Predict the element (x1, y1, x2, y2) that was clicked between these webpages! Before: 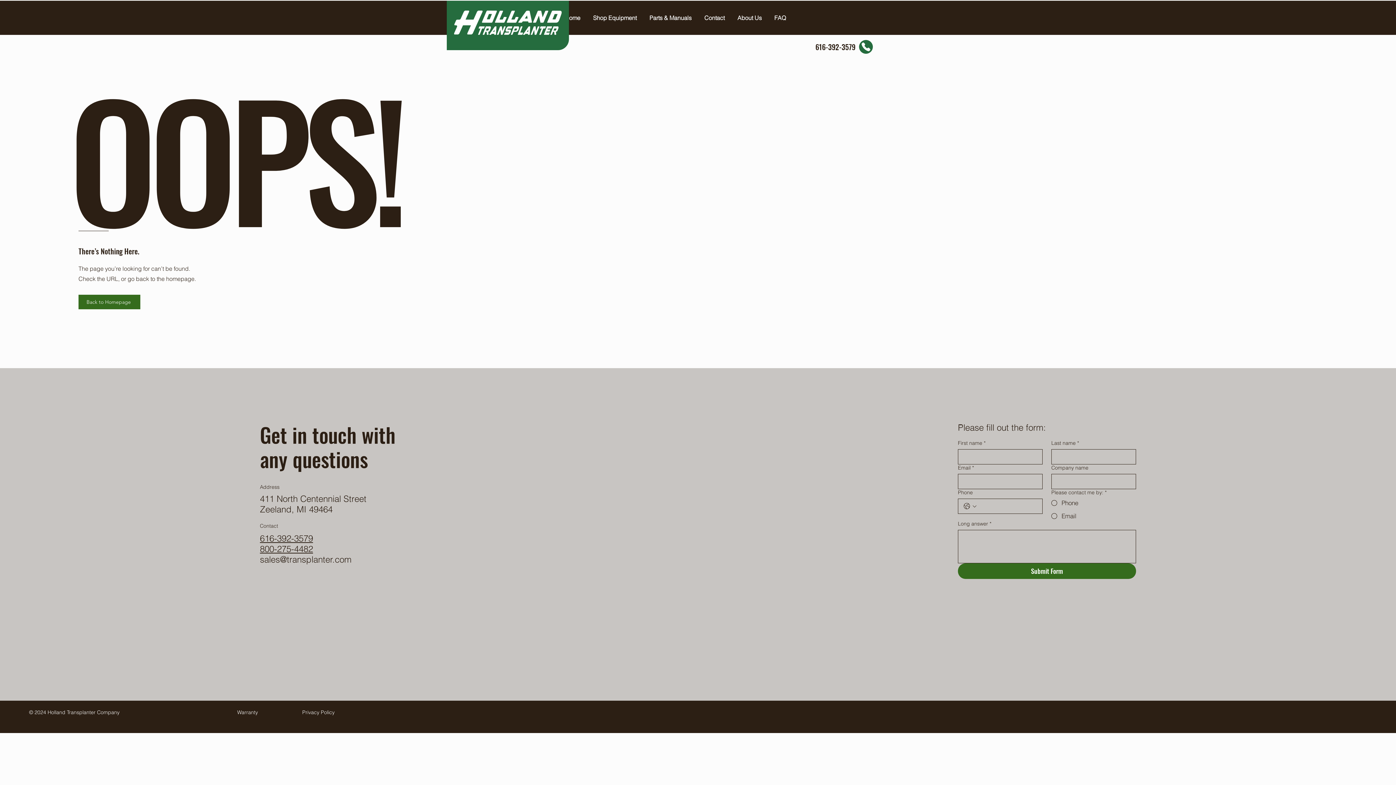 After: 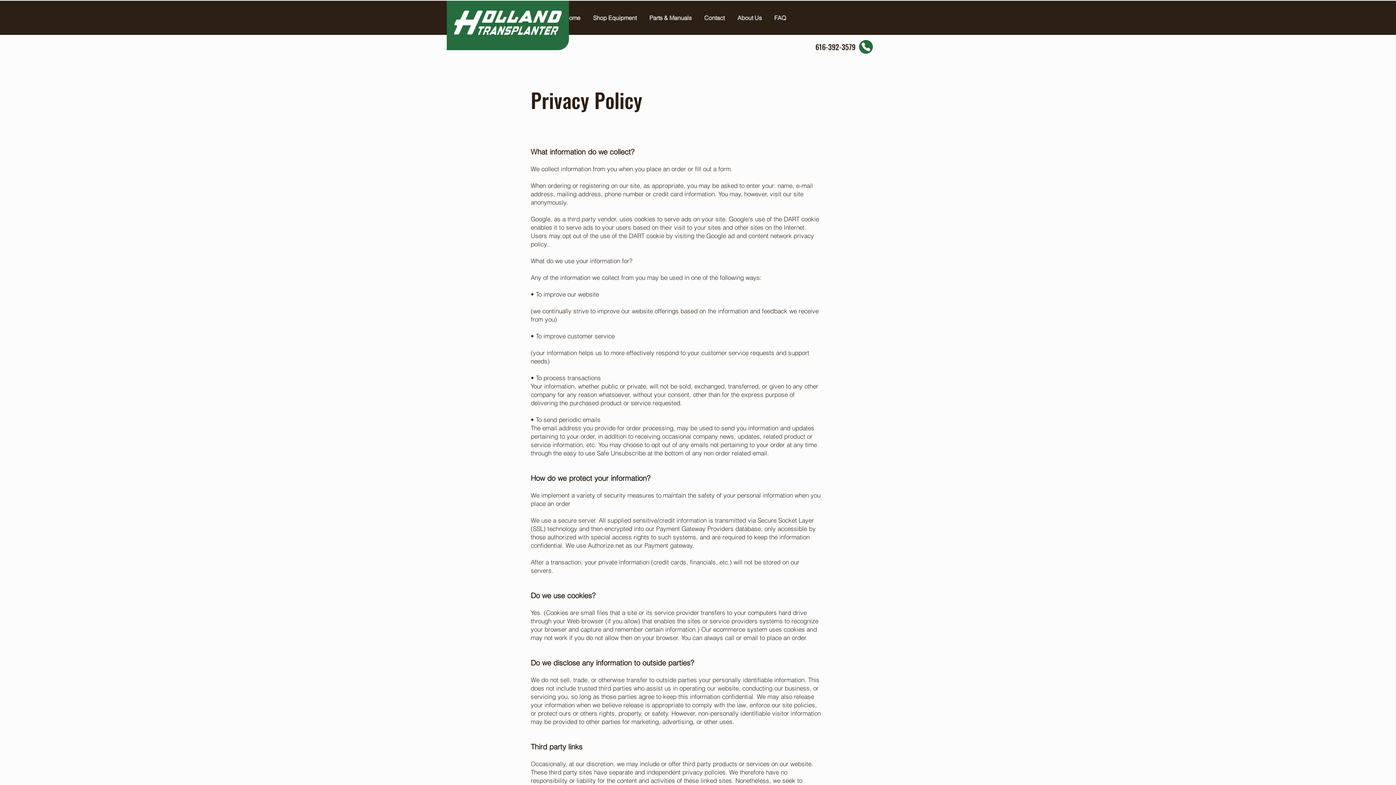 Action: label: Privacy Policy bbox: (302, 709, 334, 716)